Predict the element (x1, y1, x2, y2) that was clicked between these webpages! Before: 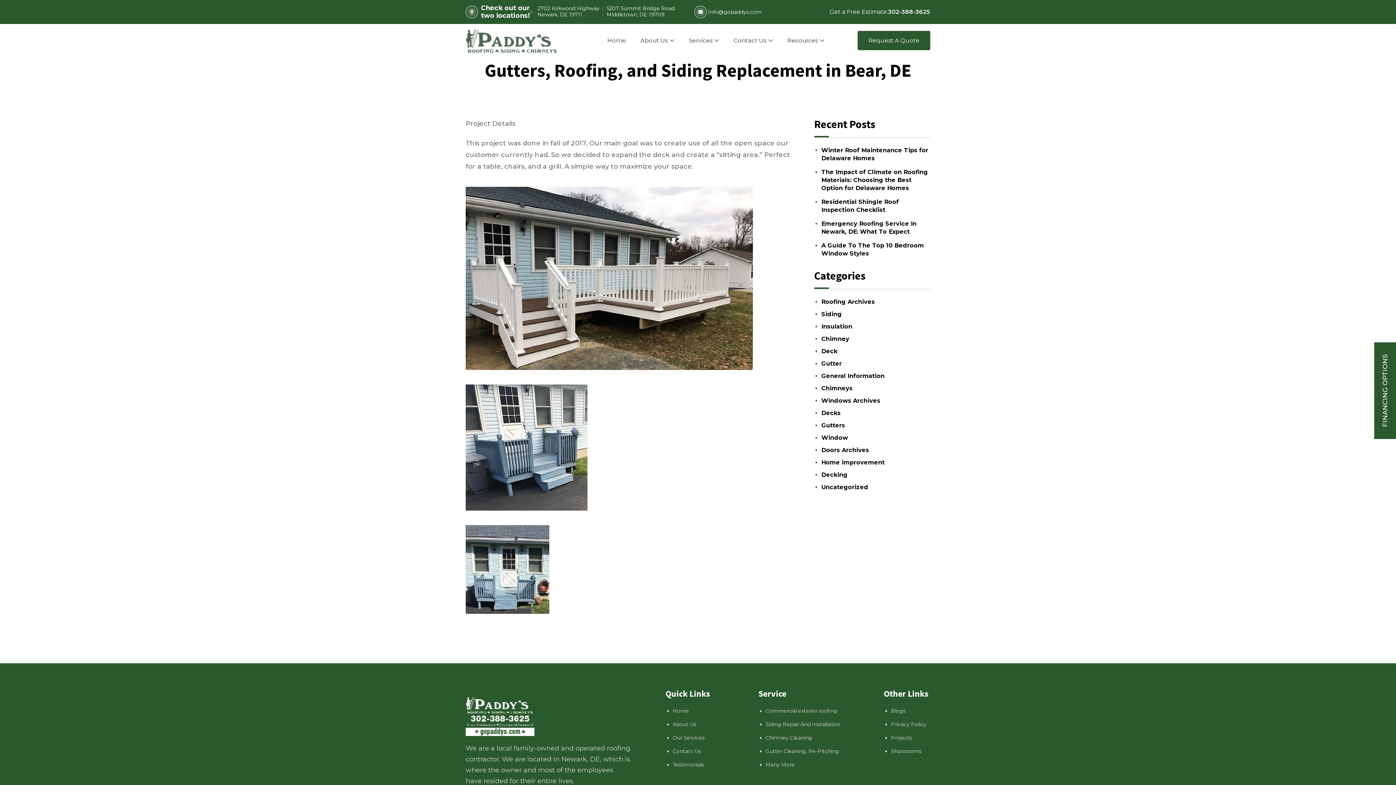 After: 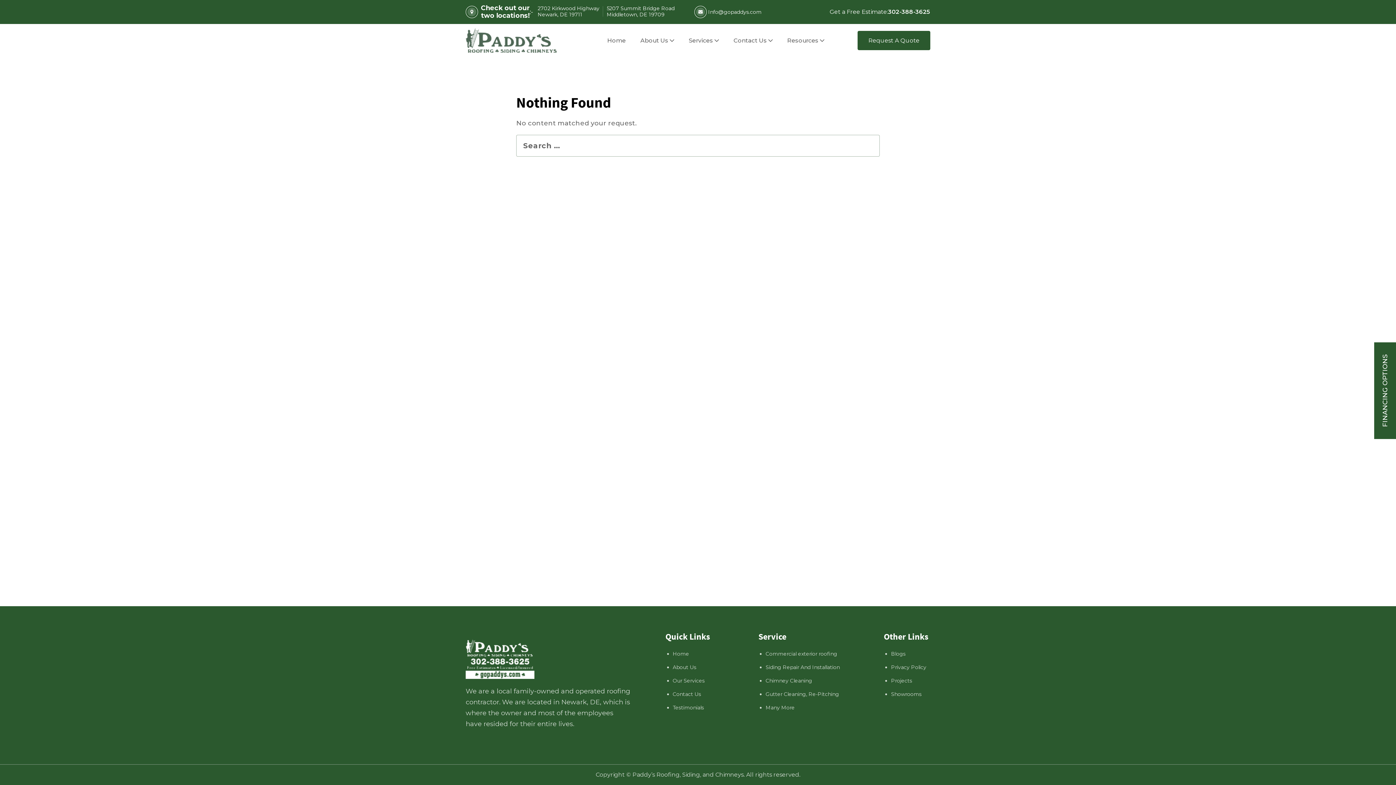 Action: label: Gutters bbox: (821, 422, 845, 429)